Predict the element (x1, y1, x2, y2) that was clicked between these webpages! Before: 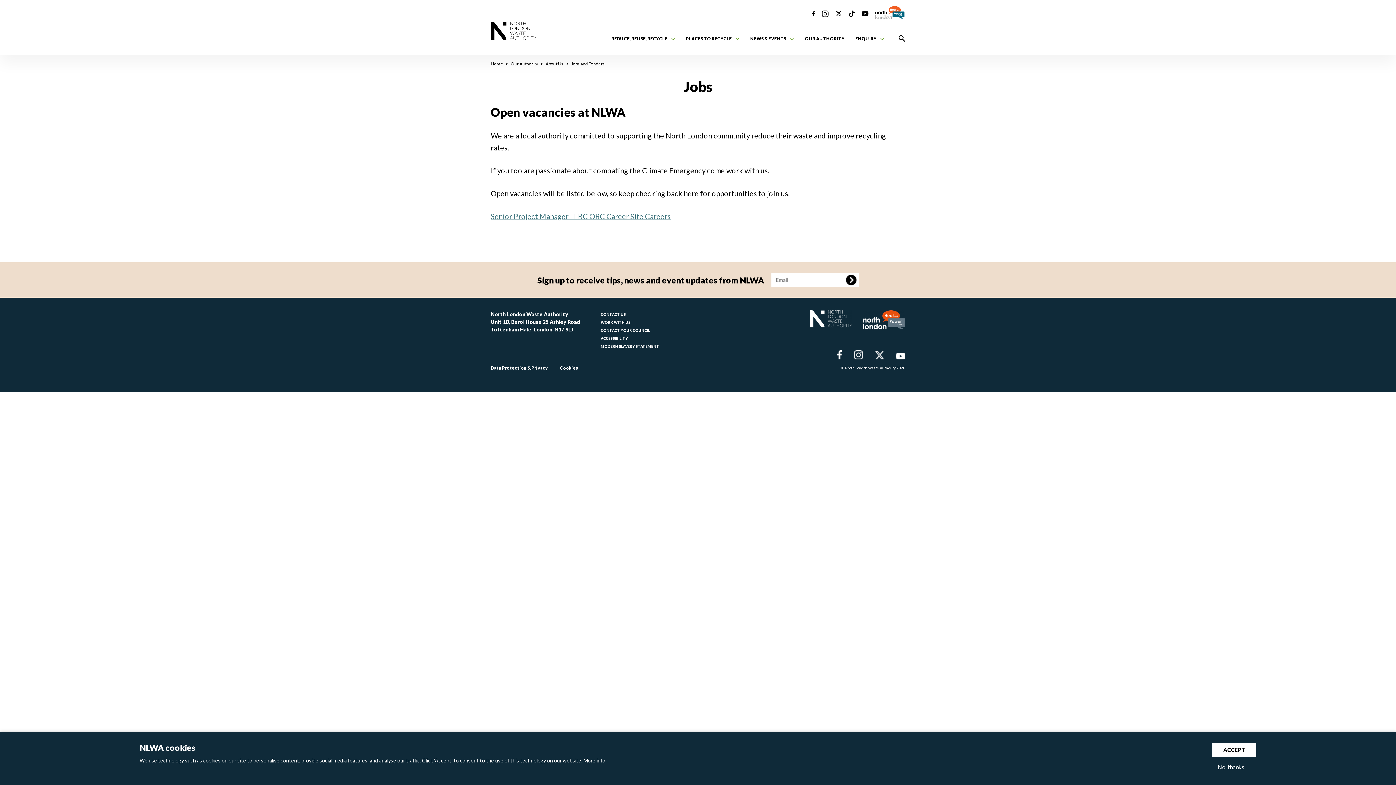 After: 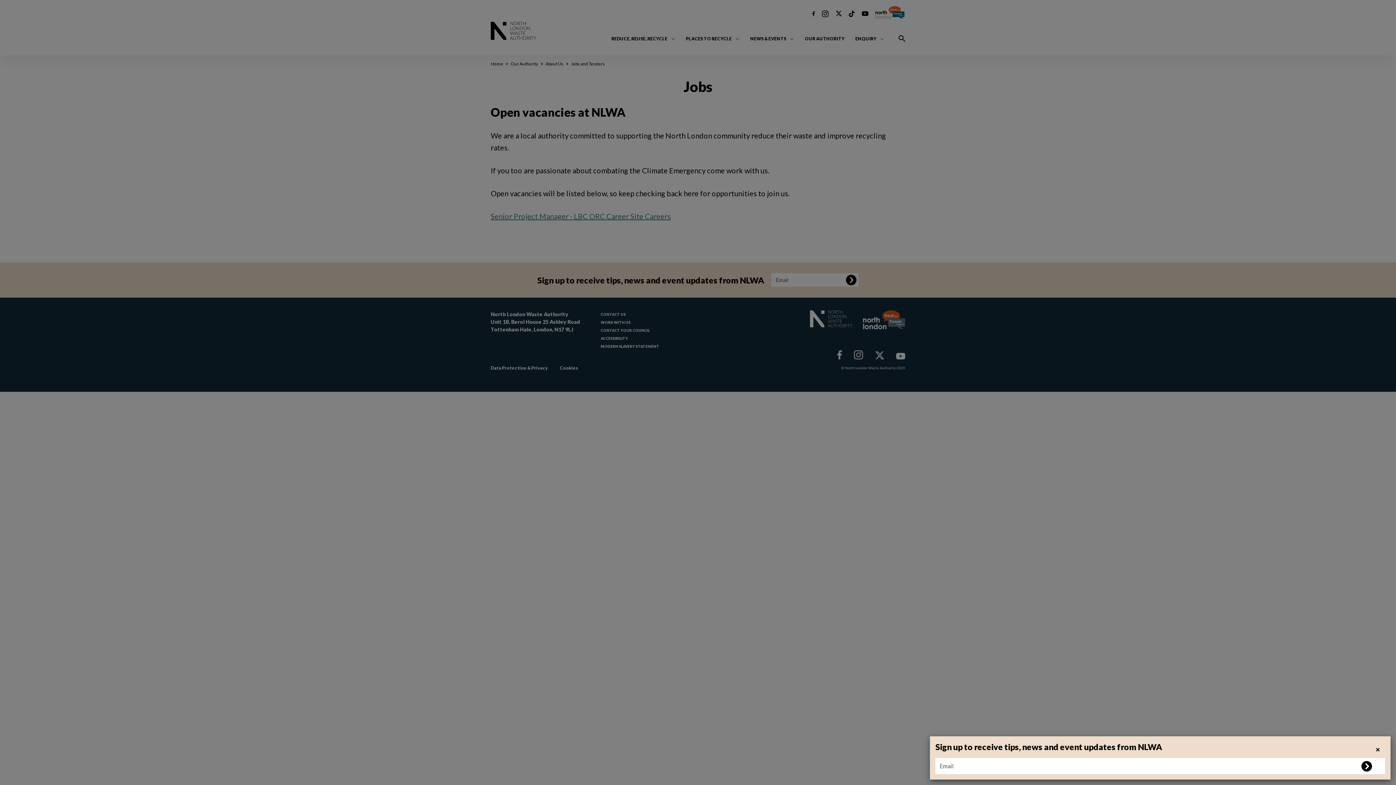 Action: label: ACCEPT bbox: (1212, 743, 1256, 757)